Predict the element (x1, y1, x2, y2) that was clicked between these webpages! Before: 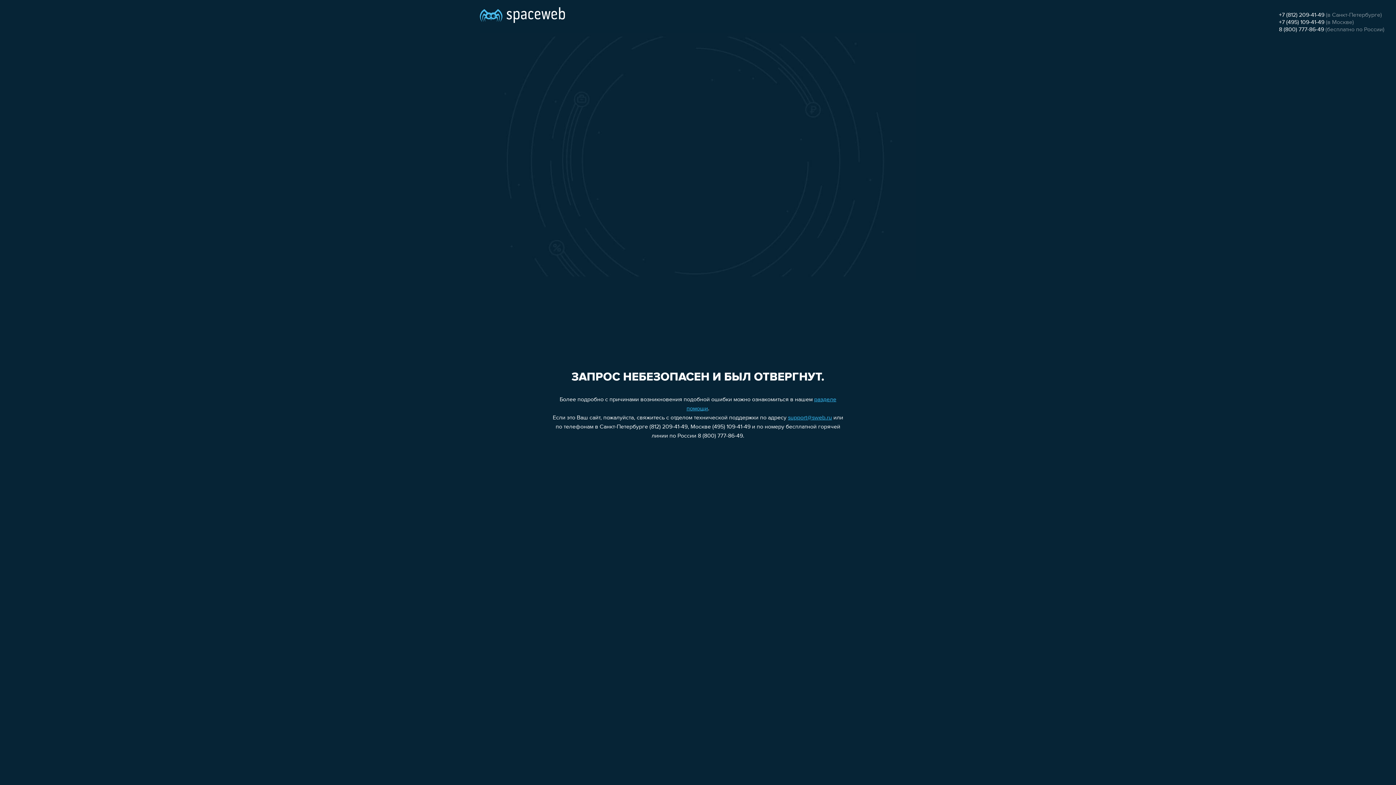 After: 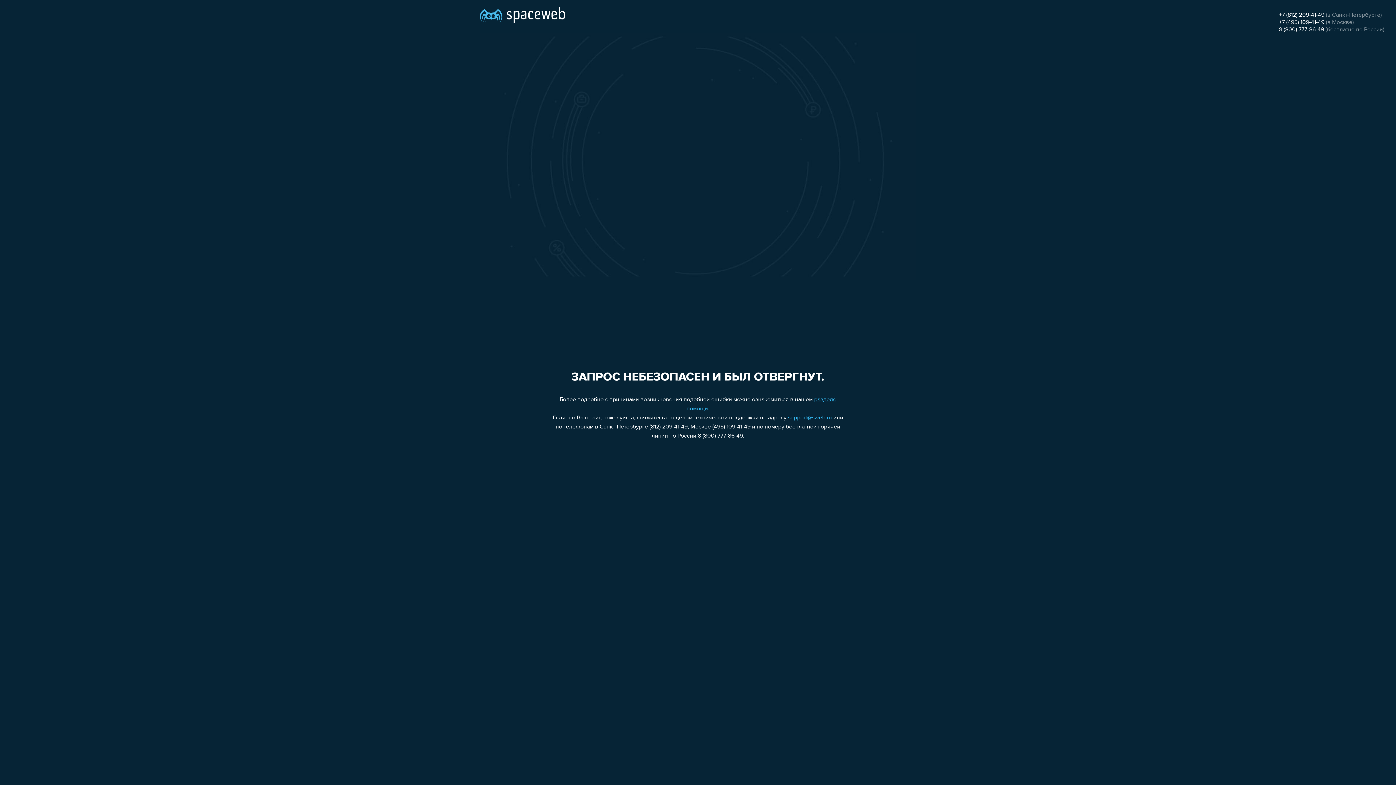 Action: label: +7 (495) 109-41-49 bbox: (1279, 19, 1324, 25)